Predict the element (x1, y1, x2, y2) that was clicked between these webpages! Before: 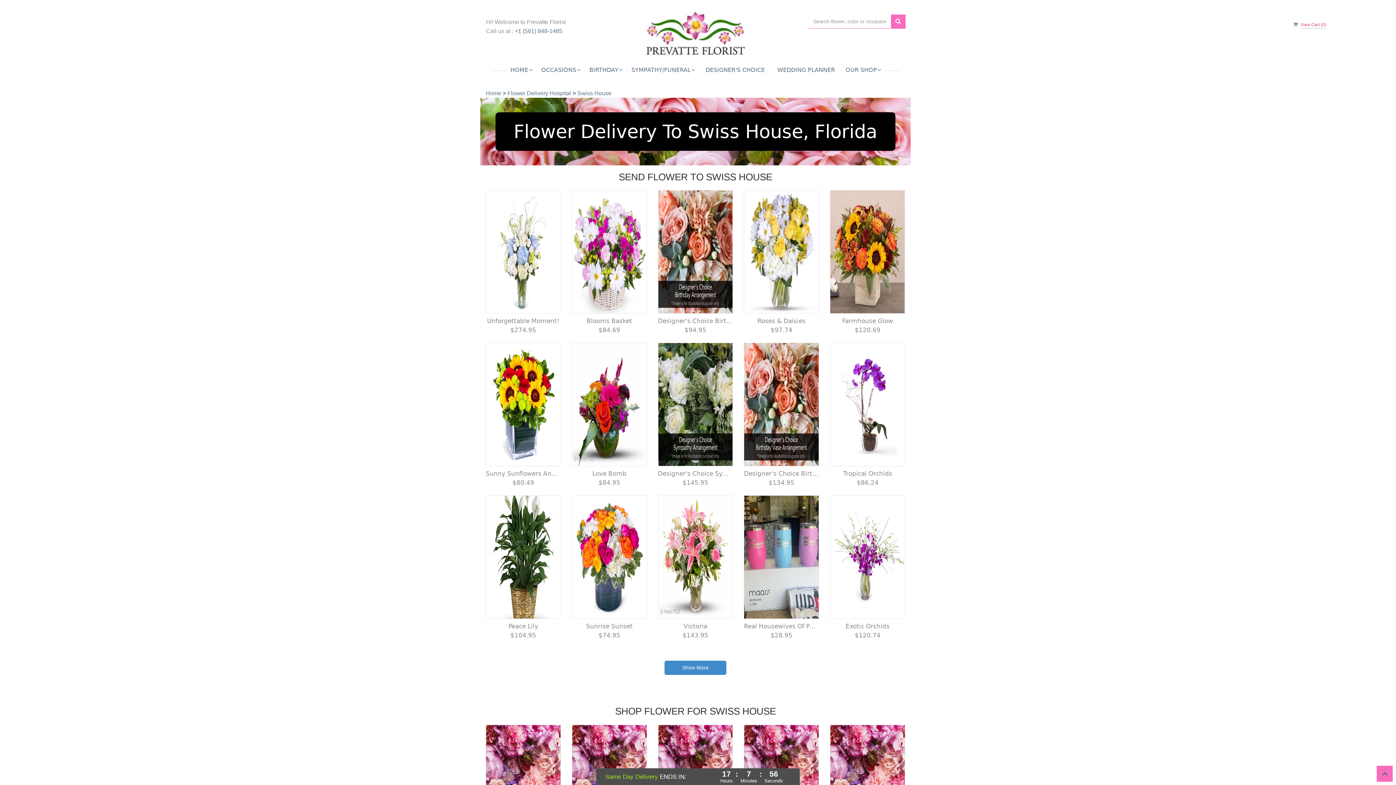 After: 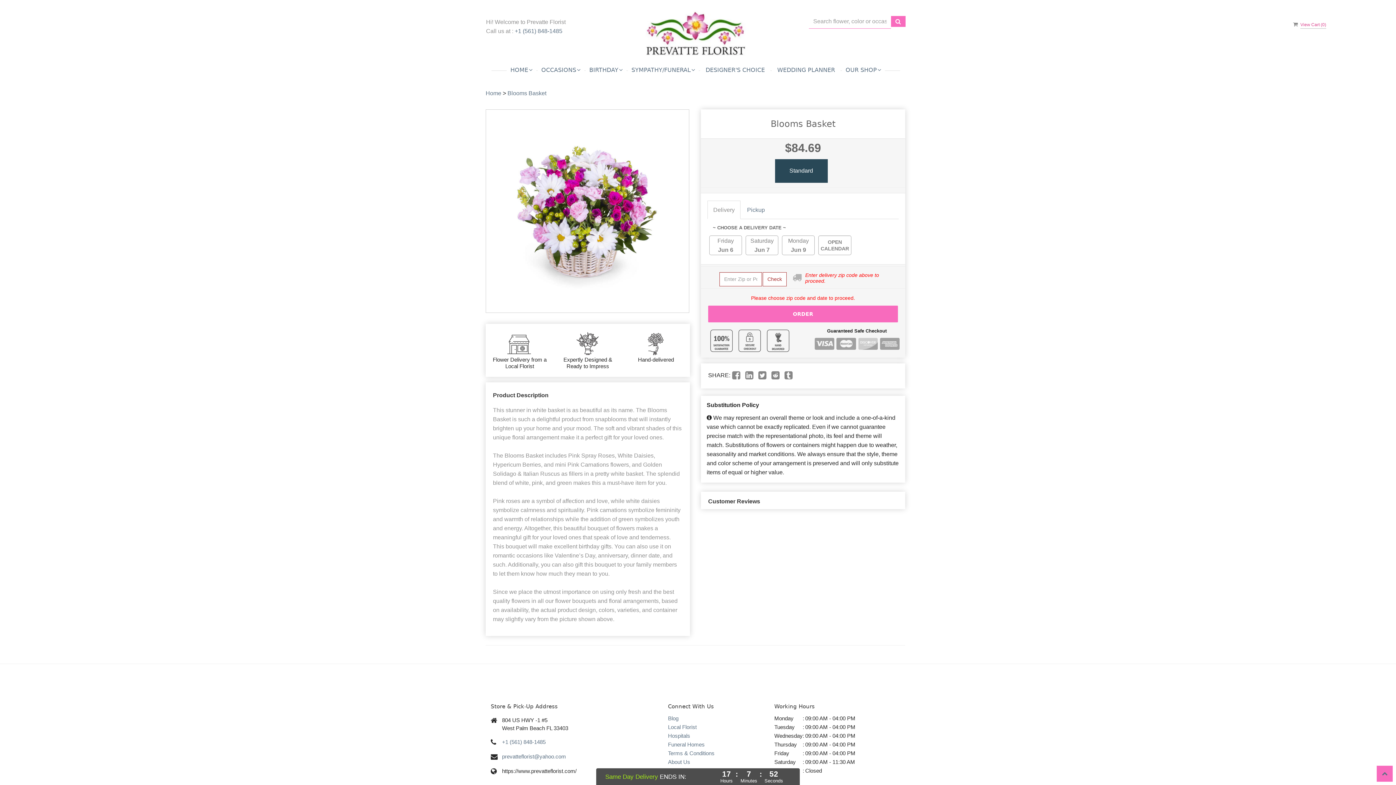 Action: label: Blooms Basket bbox: (571, 316, 647, 325)